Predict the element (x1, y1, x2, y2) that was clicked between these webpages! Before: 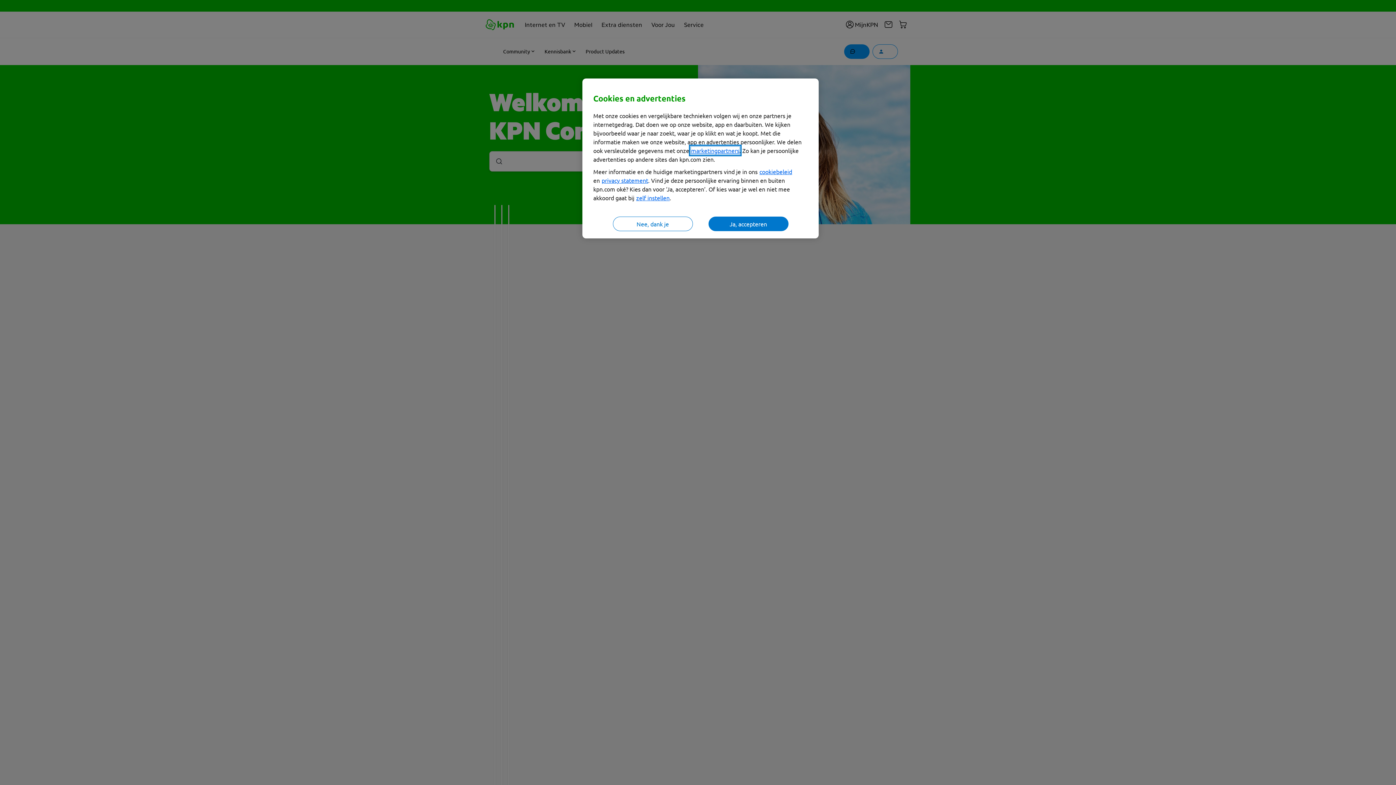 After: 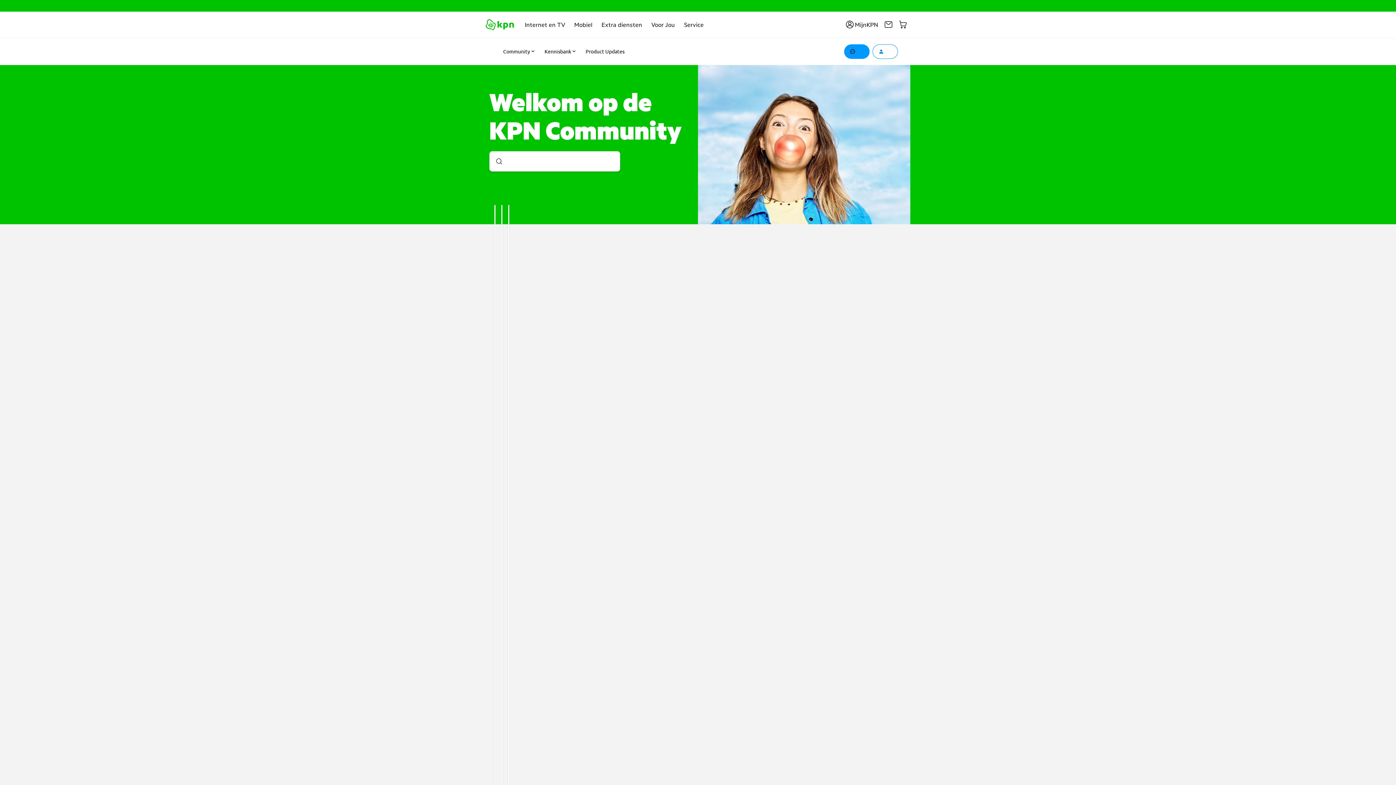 Action: label: Nee, dank je bbox: (612, 216, 692, 231)